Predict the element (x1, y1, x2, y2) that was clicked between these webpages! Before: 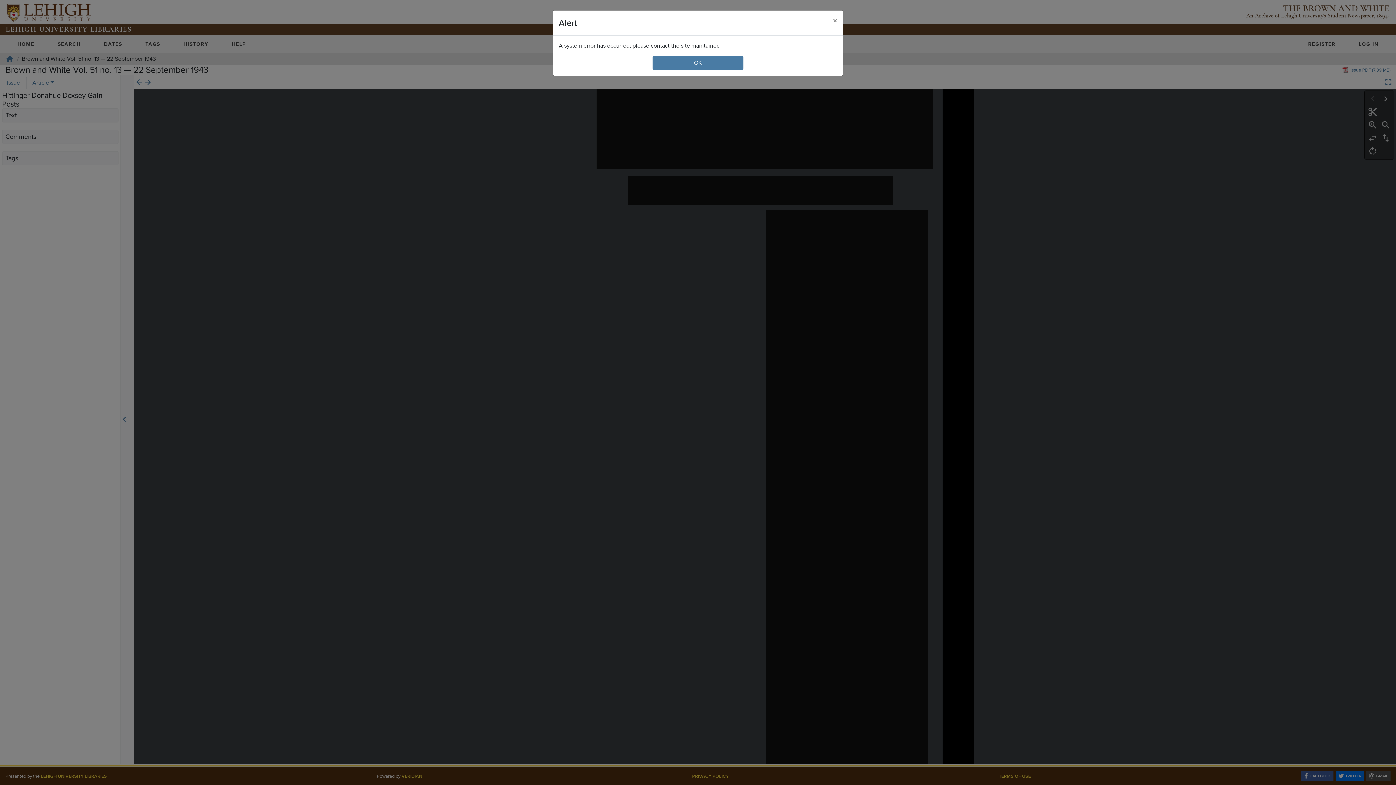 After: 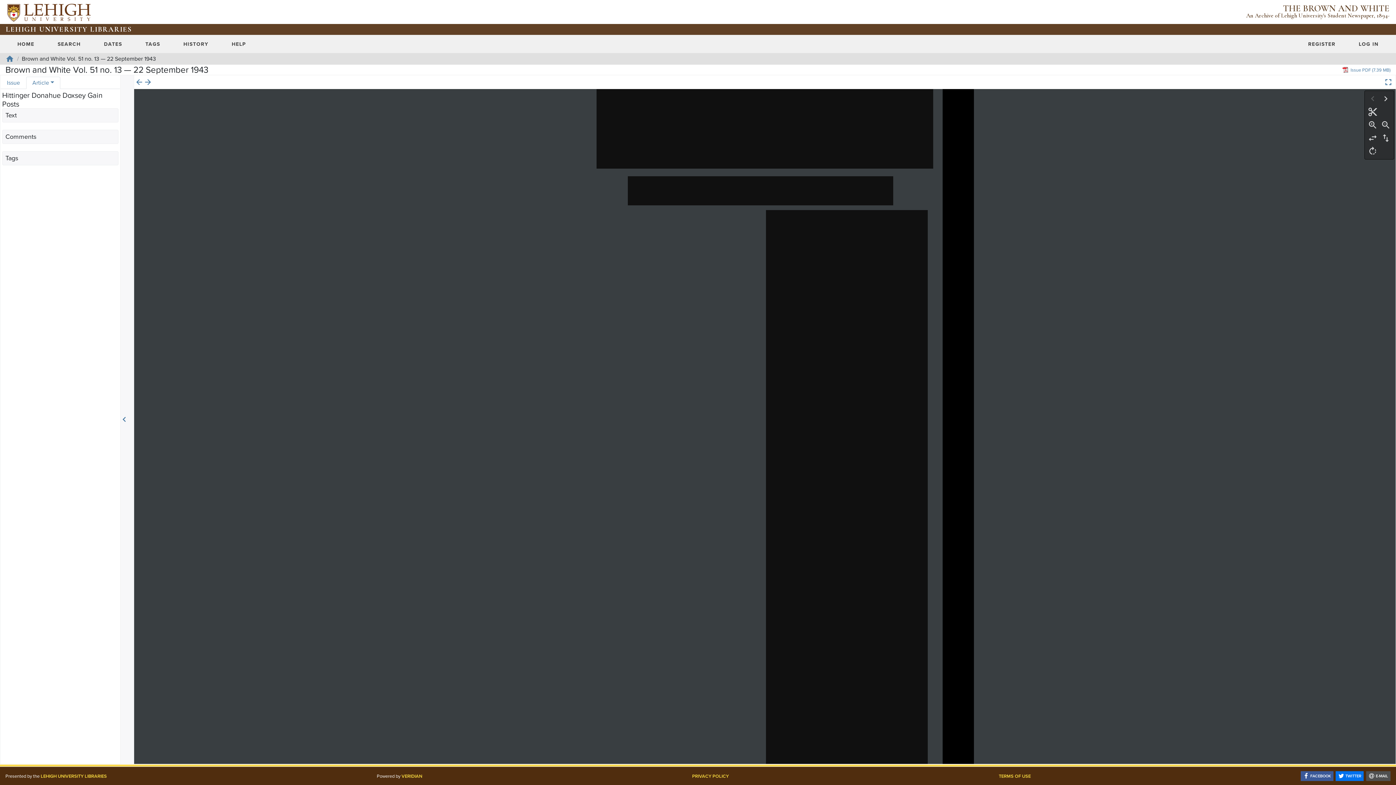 Action: bbox: (827, 10, 843, 30) label: Close